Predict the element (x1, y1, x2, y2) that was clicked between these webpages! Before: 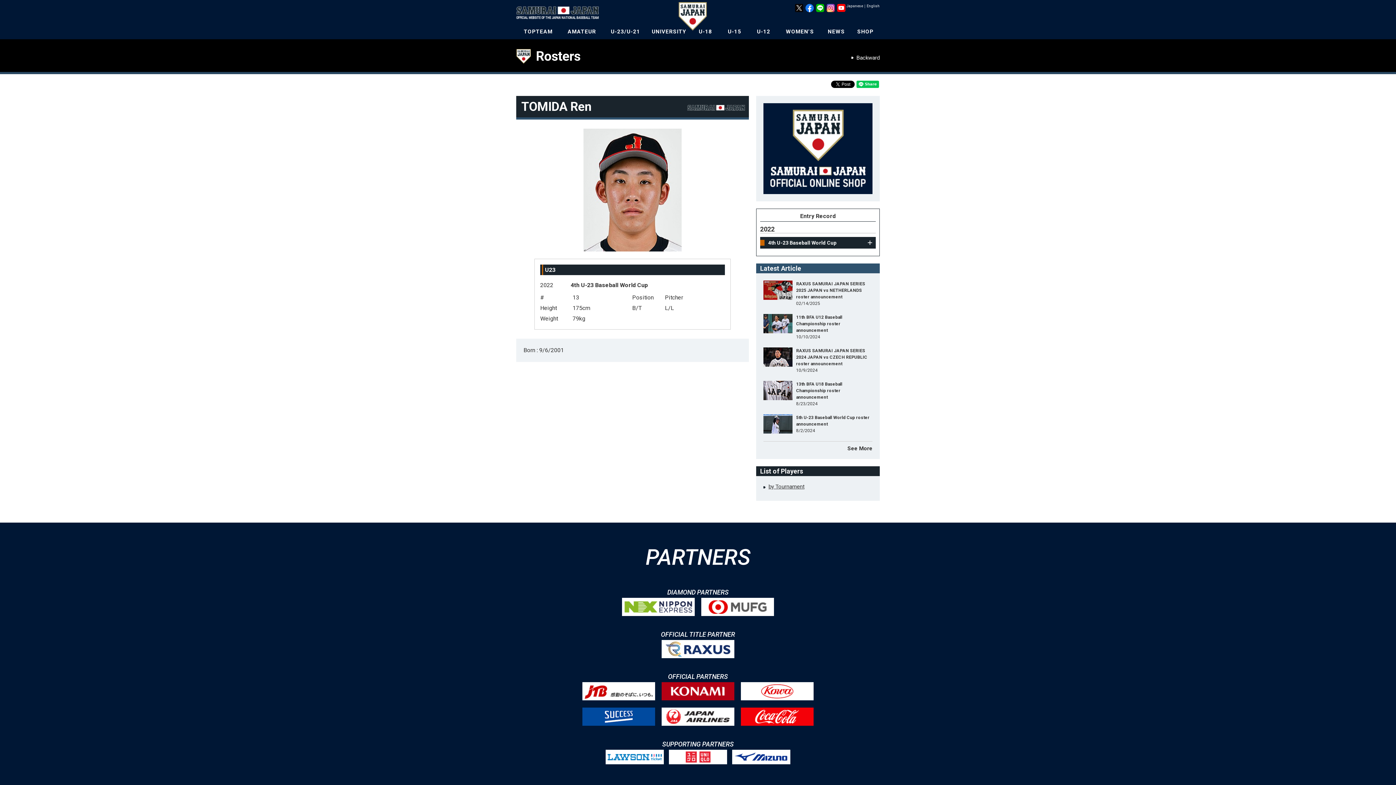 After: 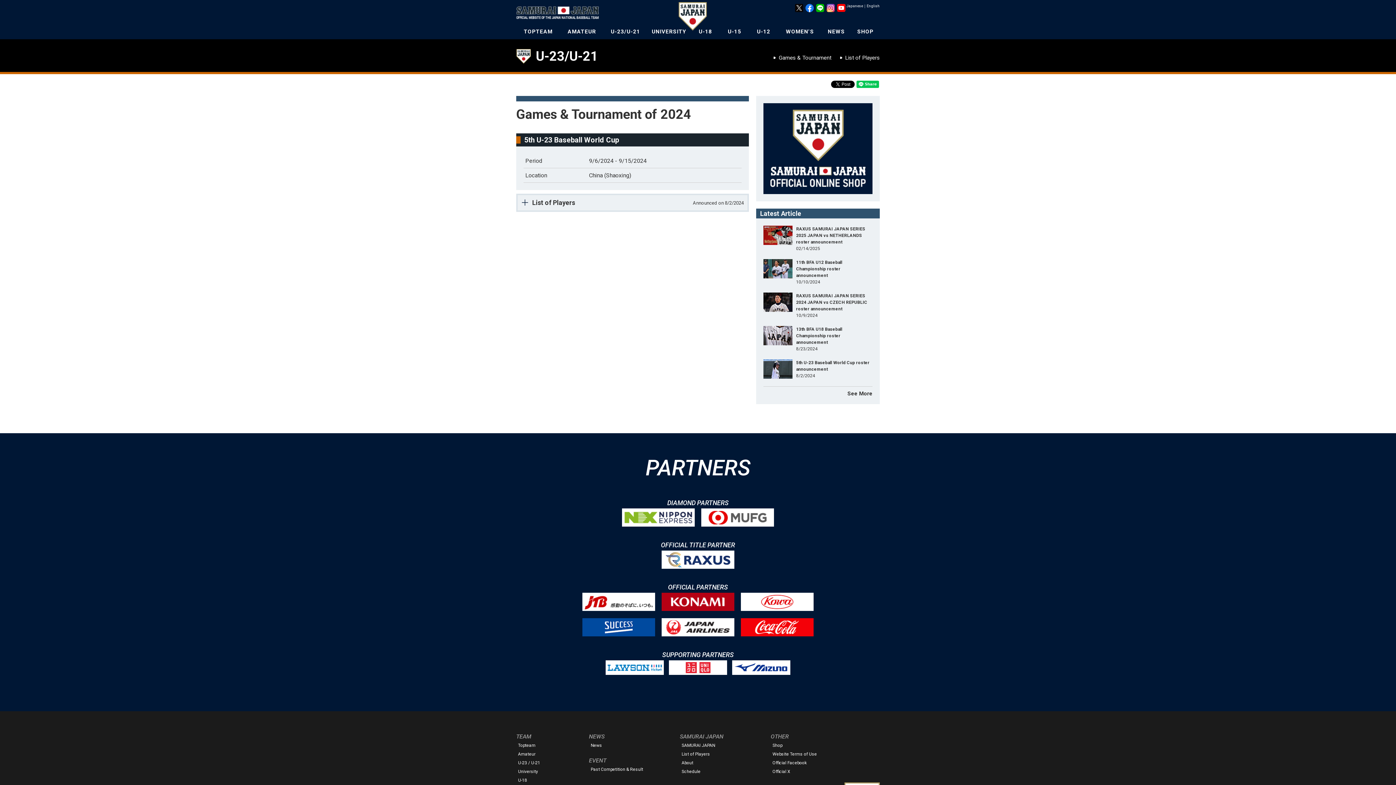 Action: label: U-23/U-21 bbox: (603, 28, 647, 38)